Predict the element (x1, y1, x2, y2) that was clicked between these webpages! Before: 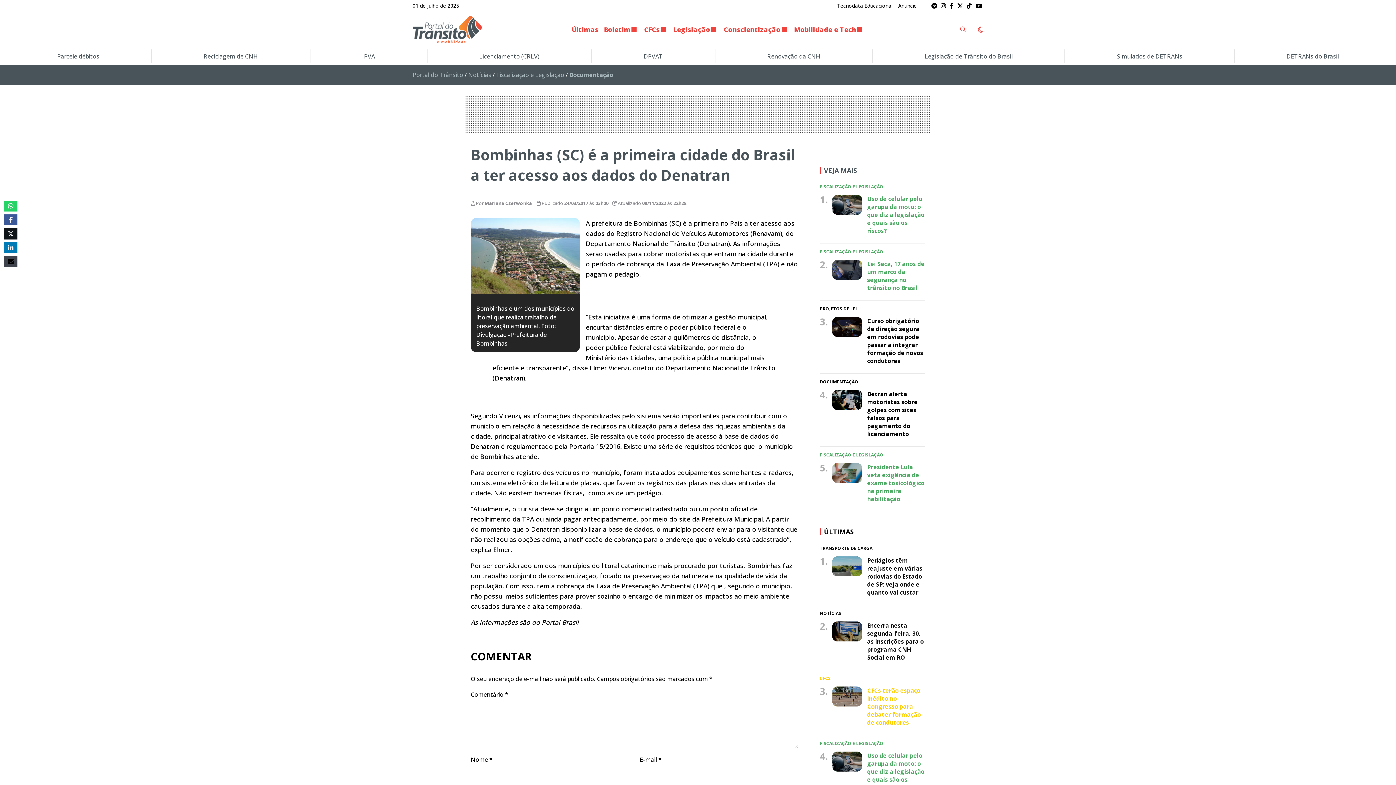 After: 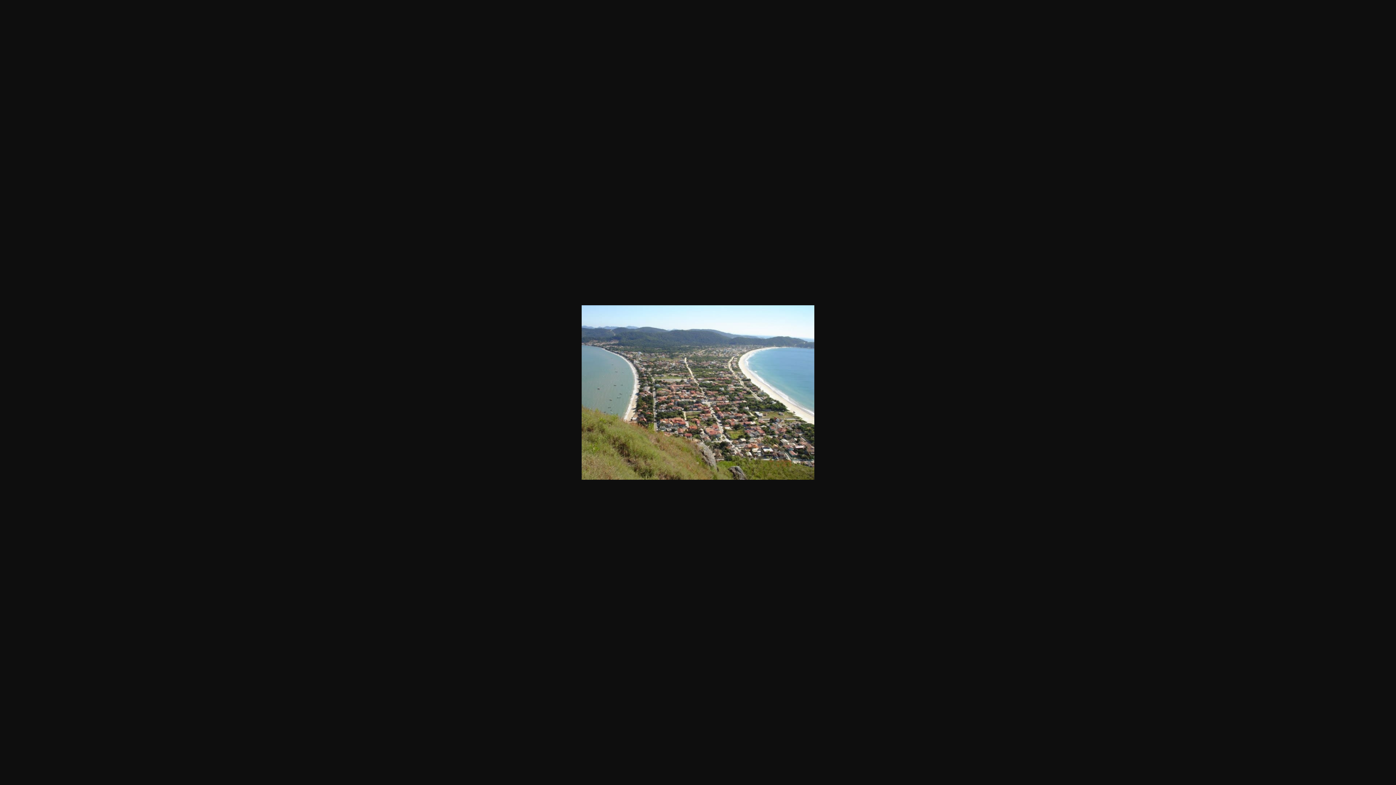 Action: bbox: (470, 253, 580, 262)